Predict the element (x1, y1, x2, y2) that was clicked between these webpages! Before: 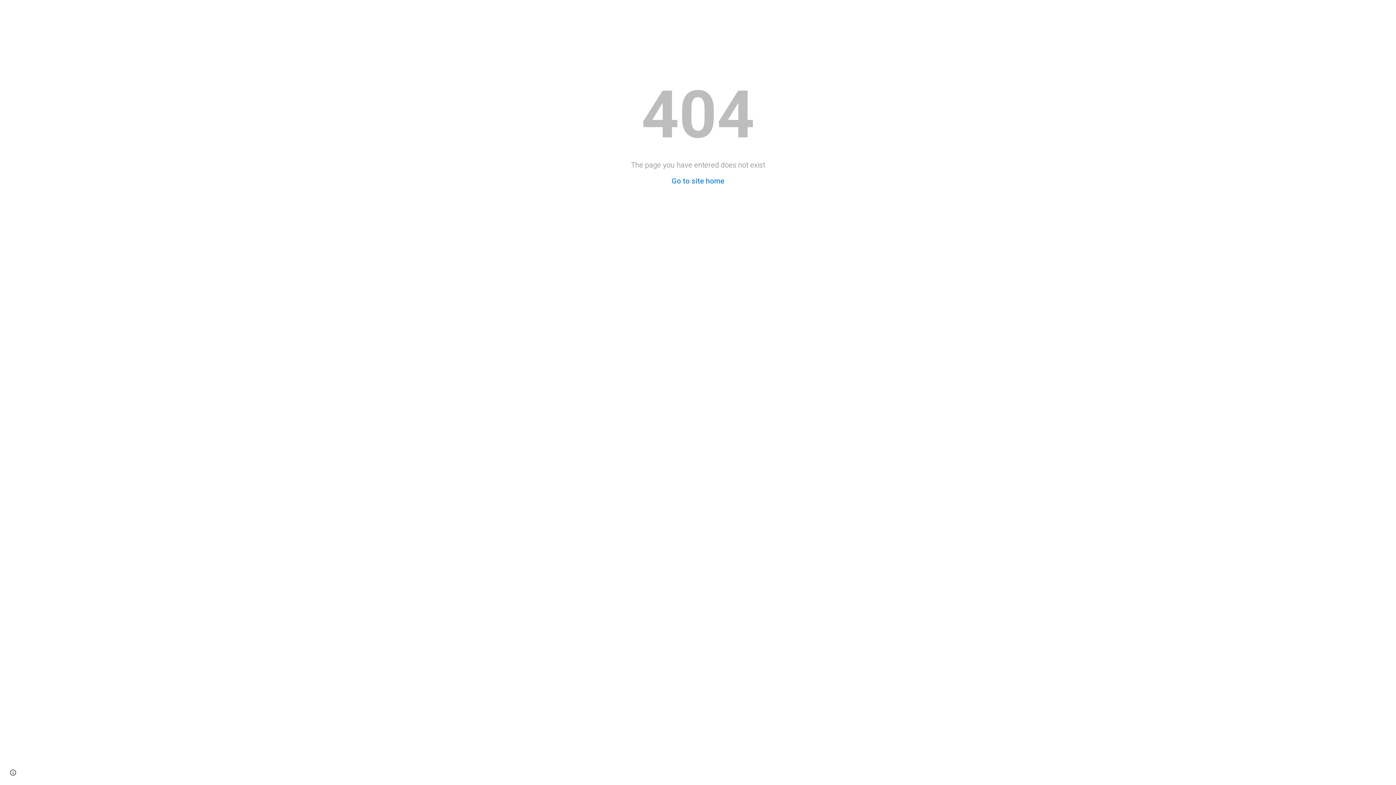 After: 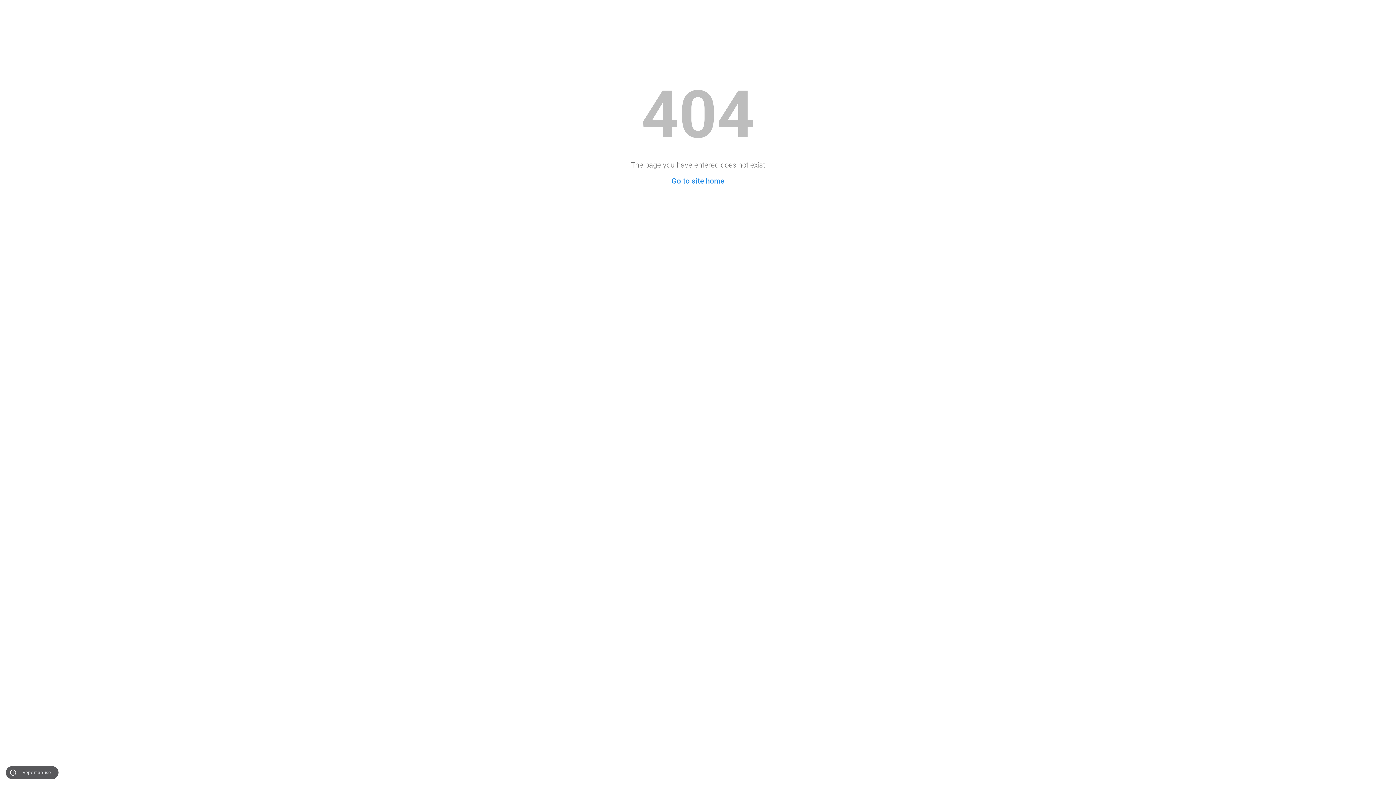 Action: bbox: (8, 768, 18, 778) label: Site actions